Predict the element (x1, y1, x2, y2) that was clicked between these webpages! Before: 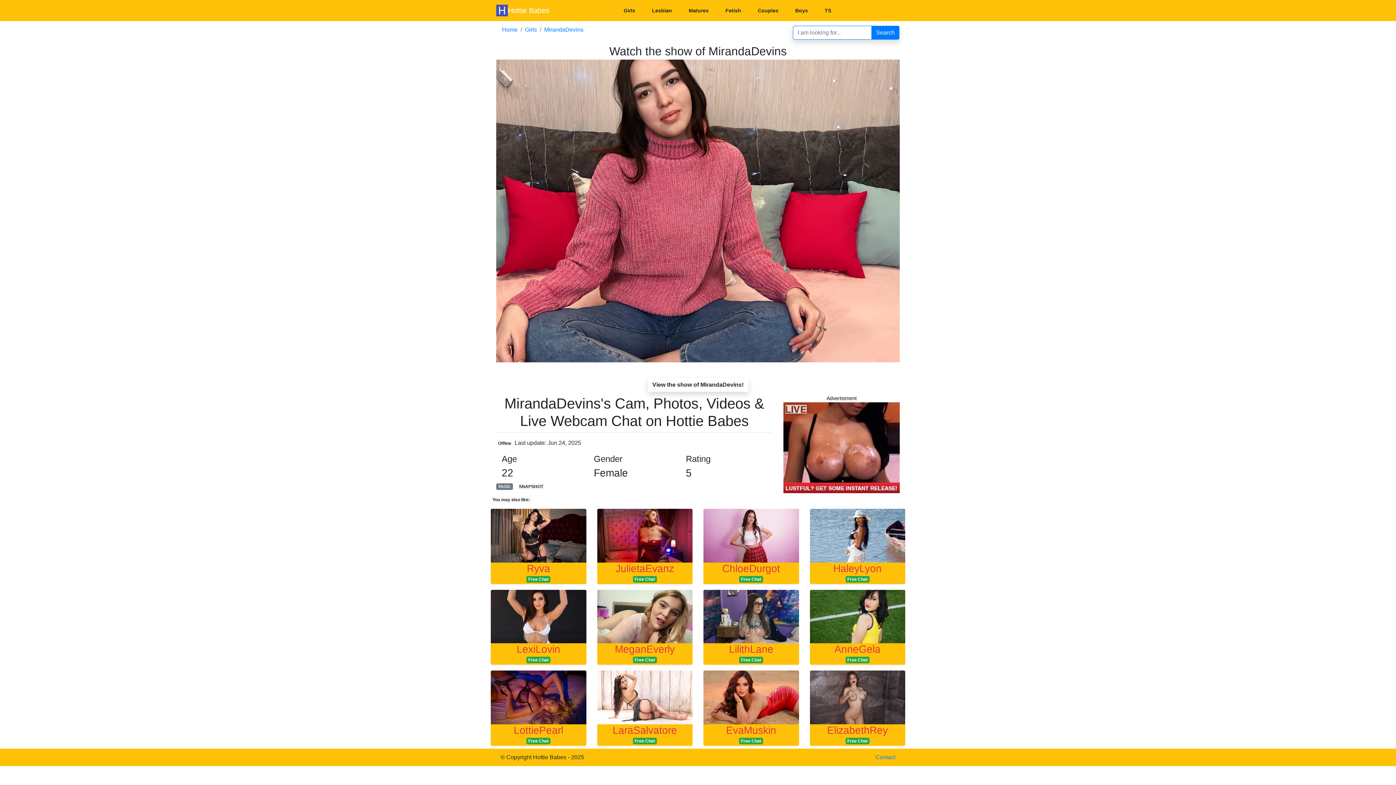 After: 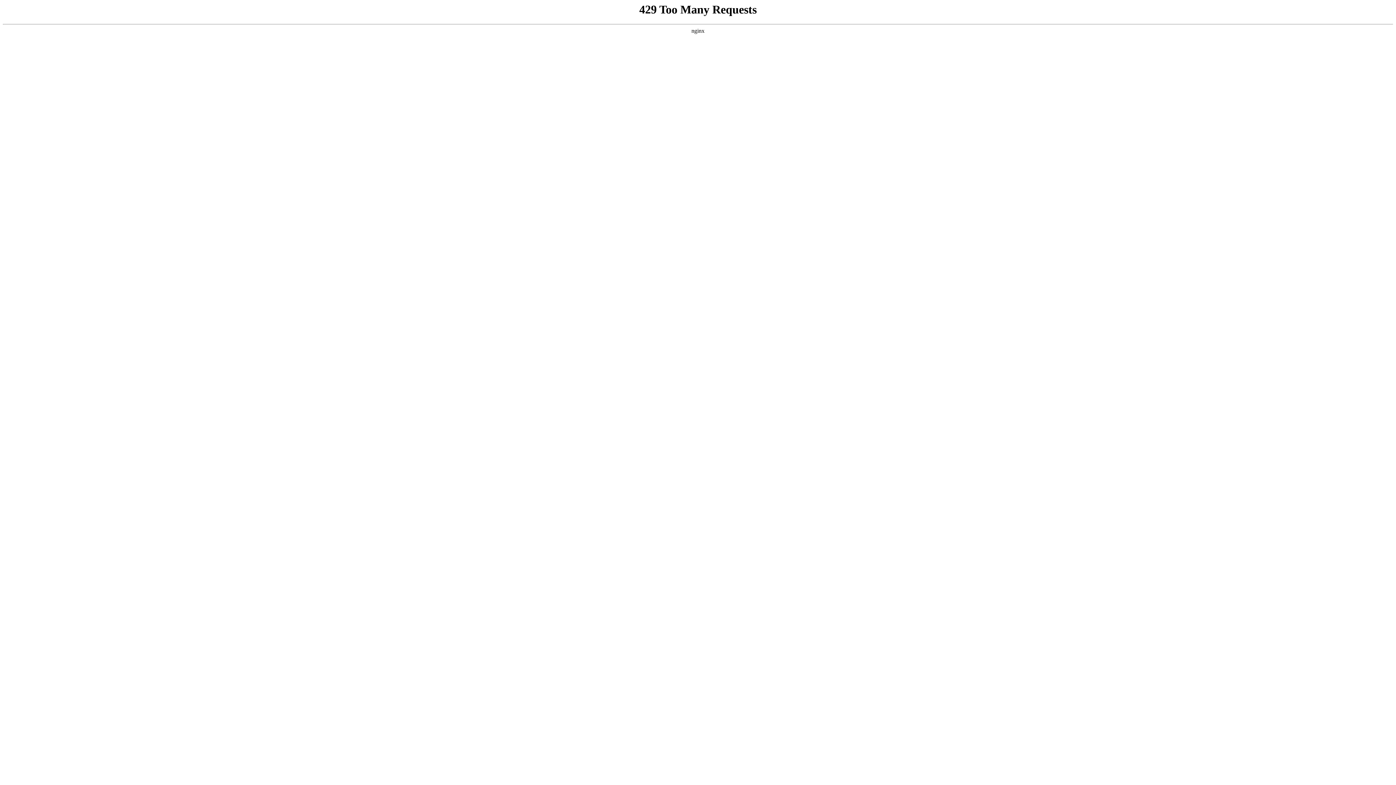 Action: bbox: (792, 4, 811, 16) label: Boys